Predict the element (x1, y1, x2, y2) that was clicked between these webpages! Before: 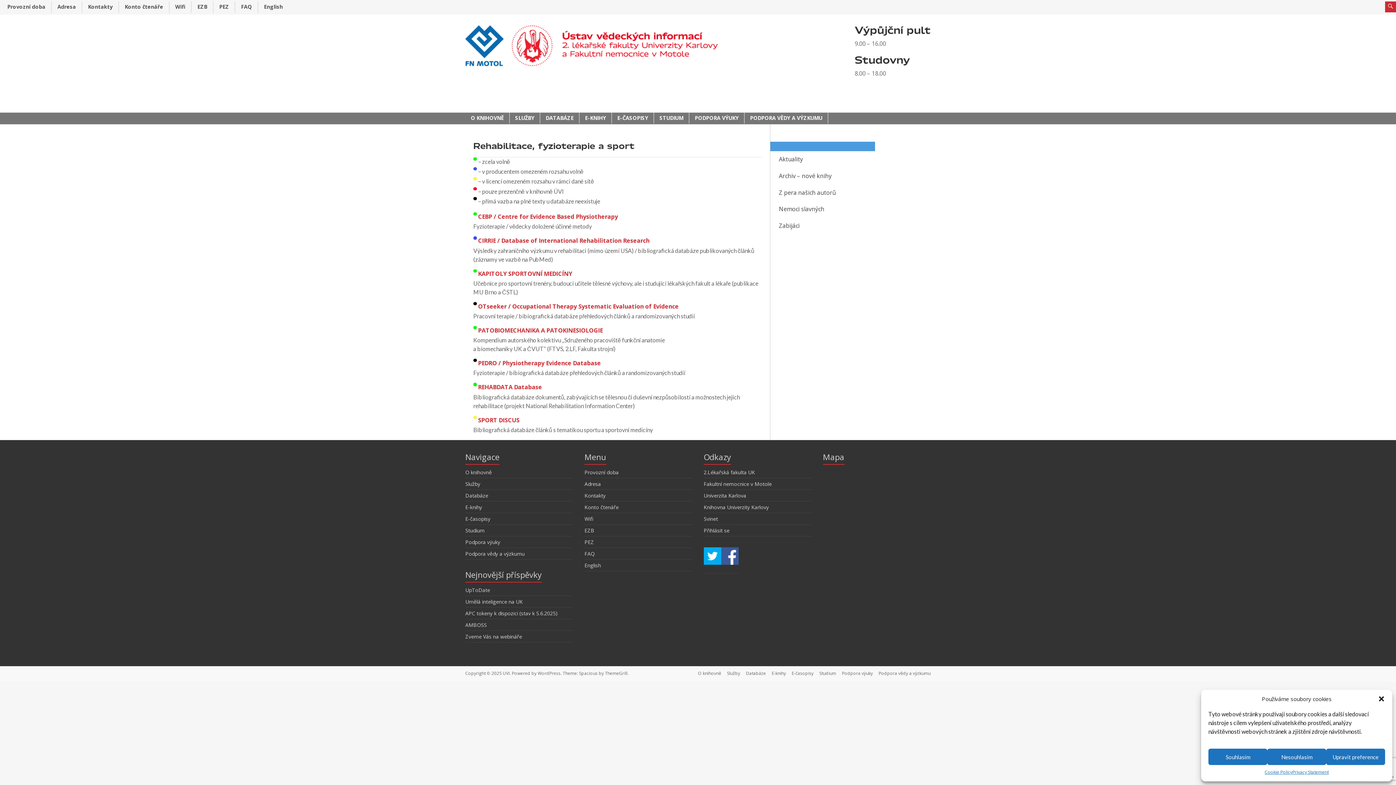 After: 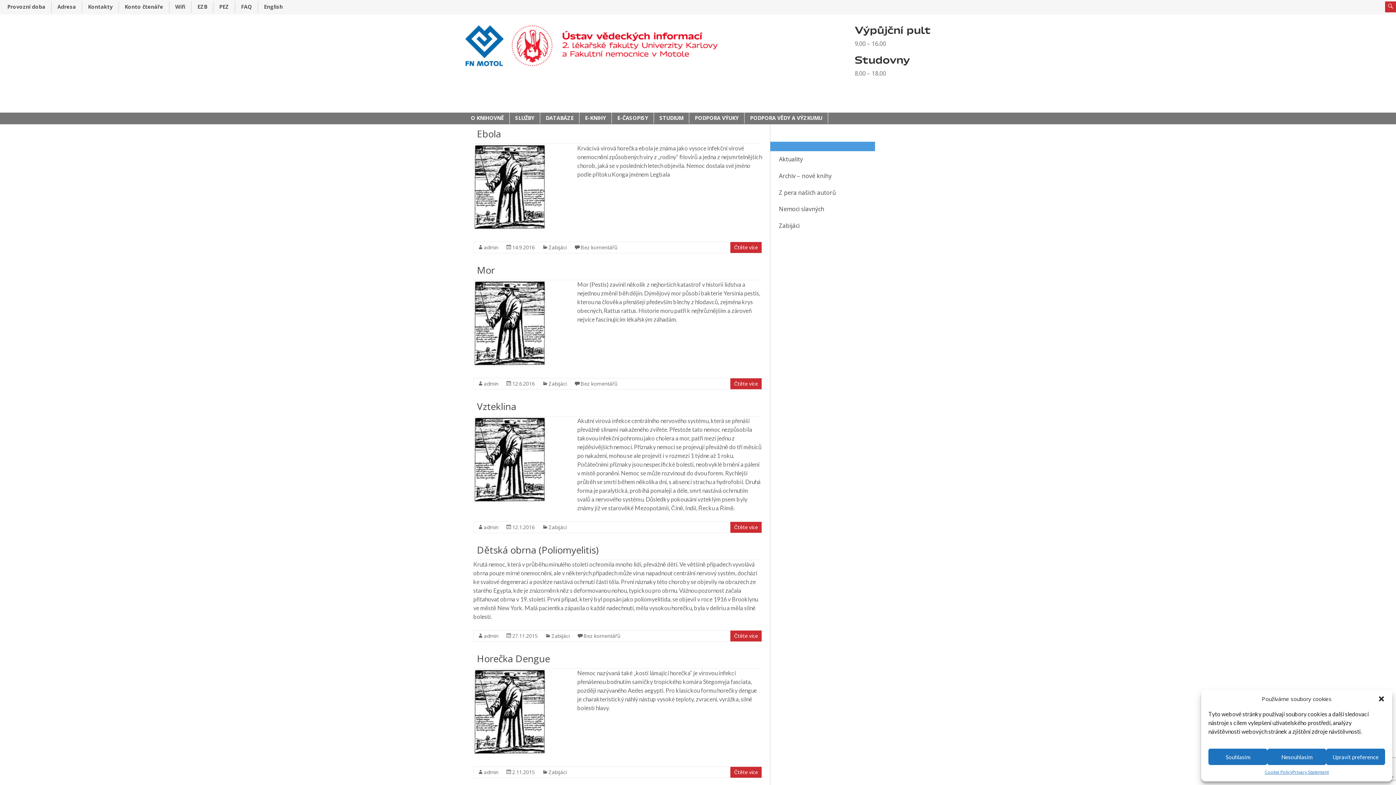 Action: bbox: (770, 217, 875, 234) label: Zabijáci